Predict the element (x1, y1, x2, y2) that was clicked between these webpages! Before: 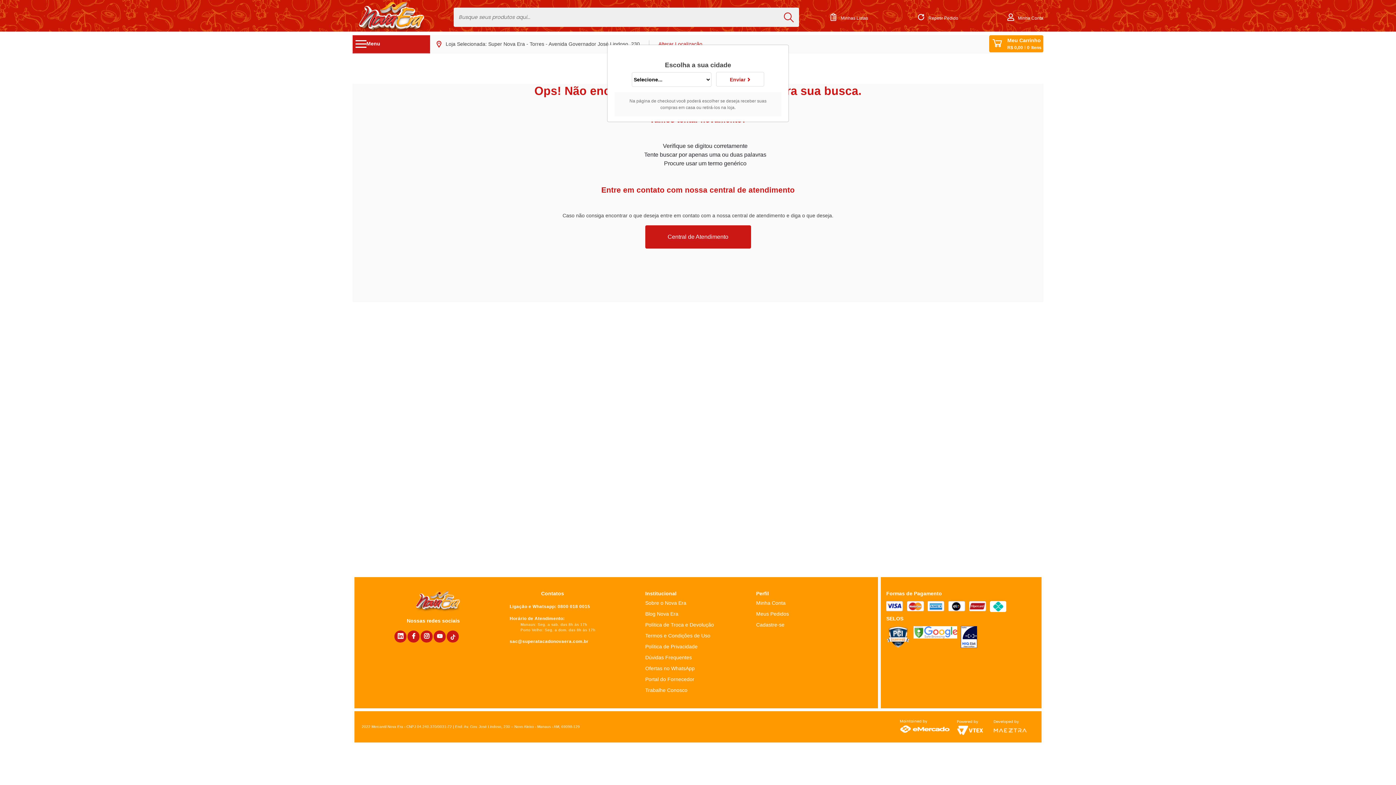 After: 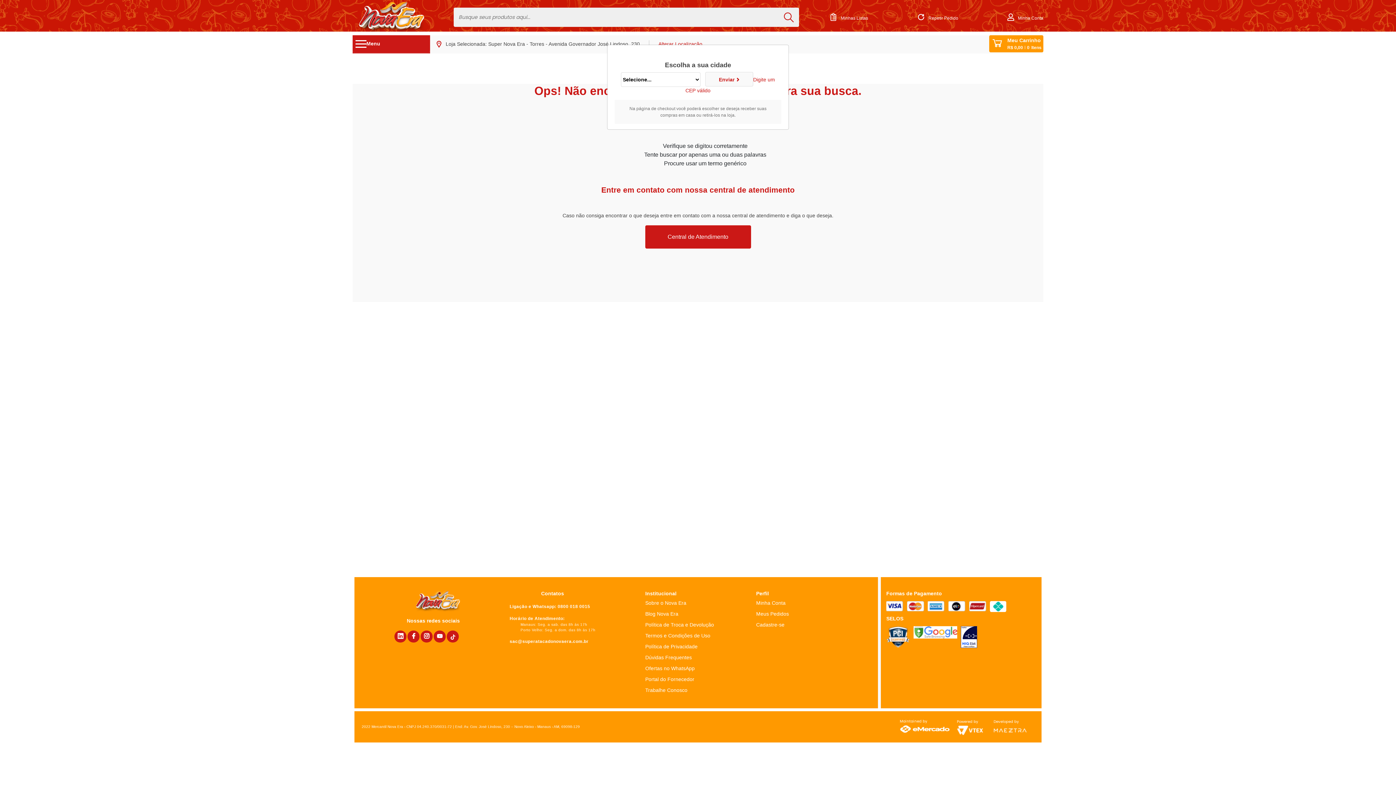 Action: bbox: (716, 72, 764, 86) label: Enviar 